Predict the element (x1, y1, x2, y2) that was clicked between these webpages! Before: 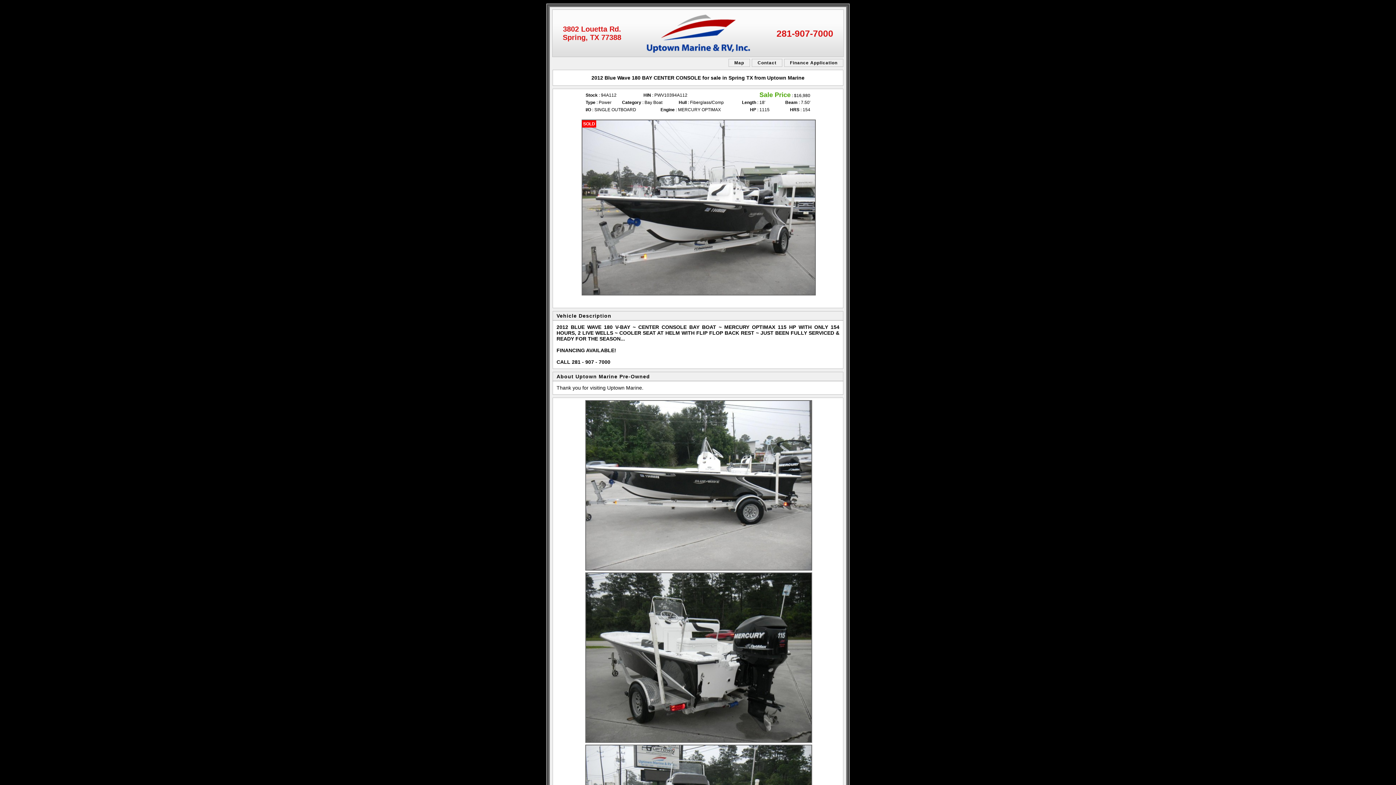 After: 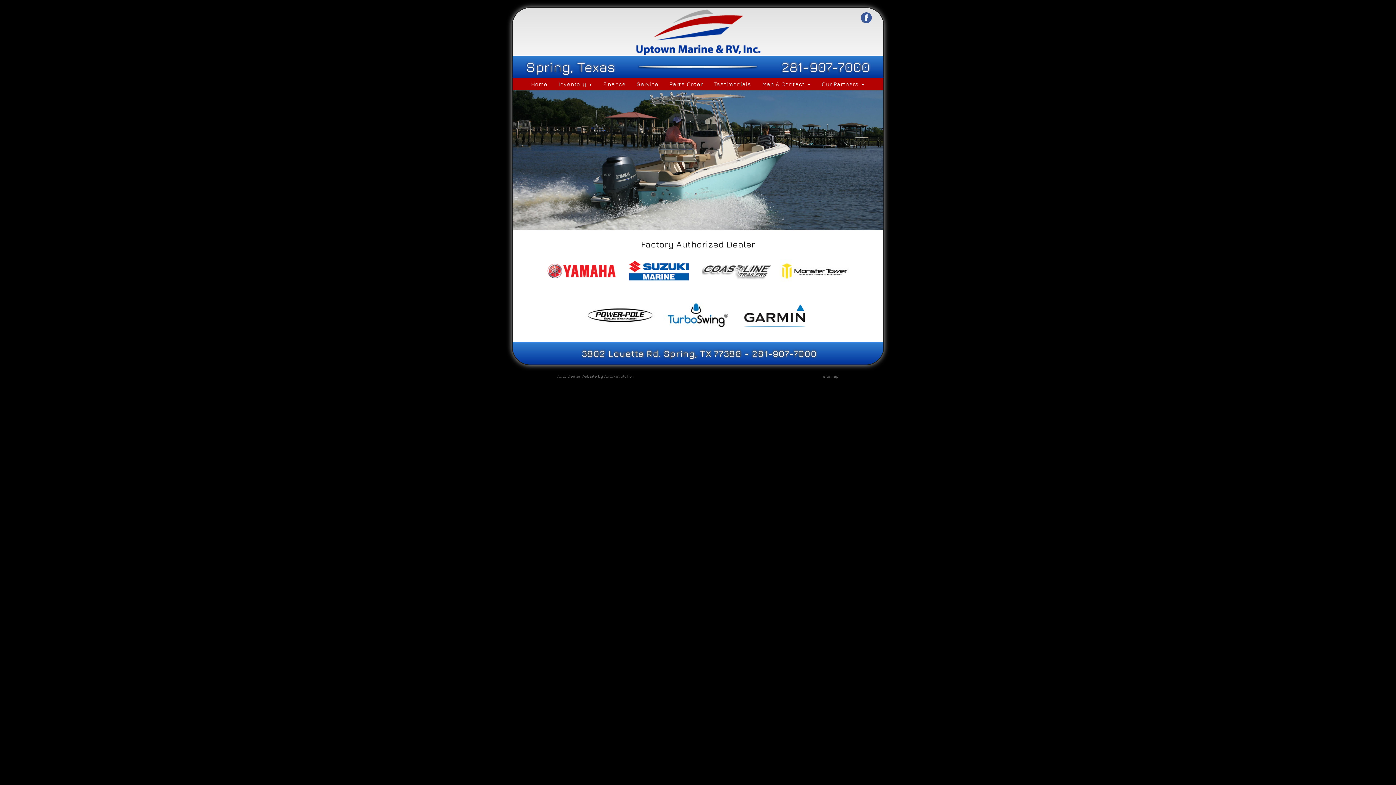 Action: bbox: (550, 9, 846, 57)